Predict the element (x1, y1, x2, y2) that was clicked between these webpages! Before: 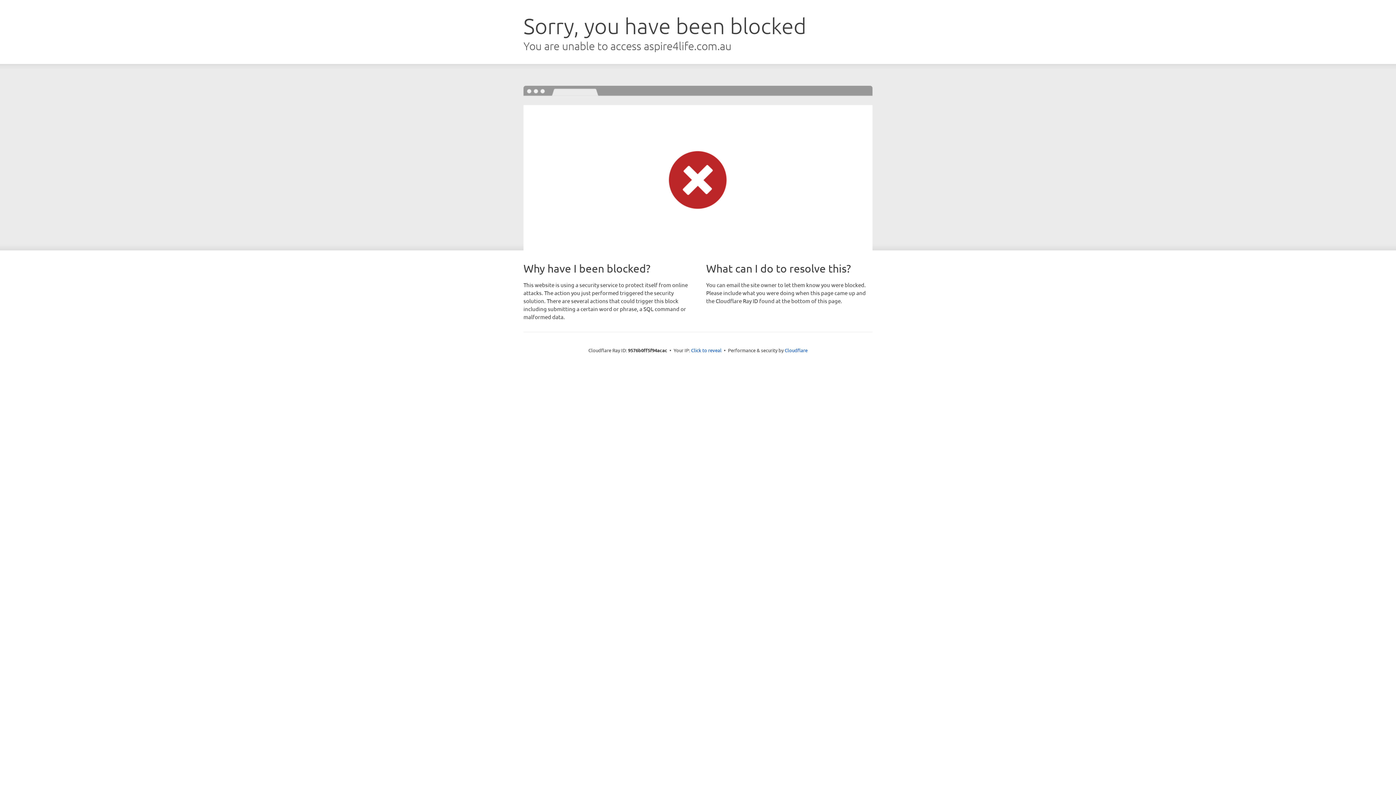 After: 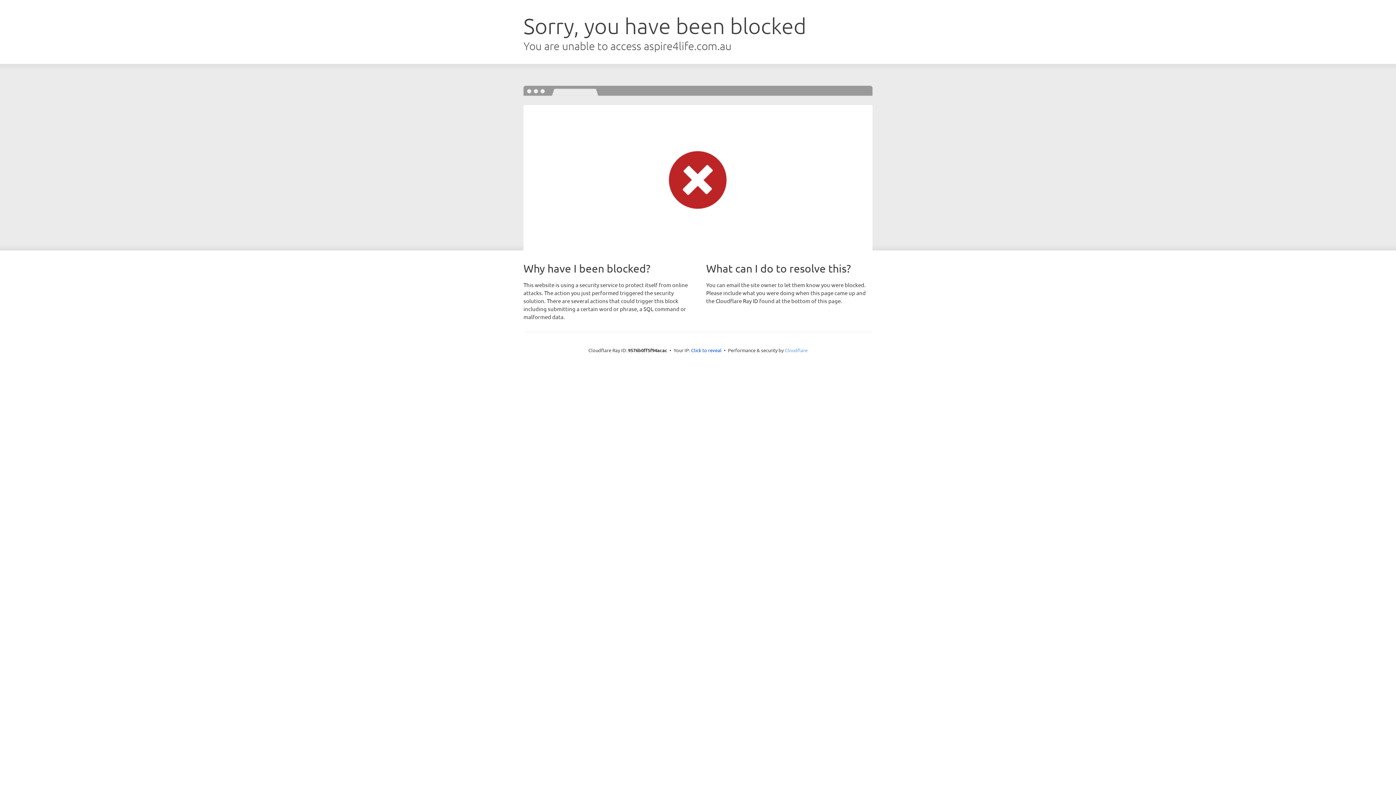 Action: label: Cloudflare bbox: (784, 347, 807, 353)